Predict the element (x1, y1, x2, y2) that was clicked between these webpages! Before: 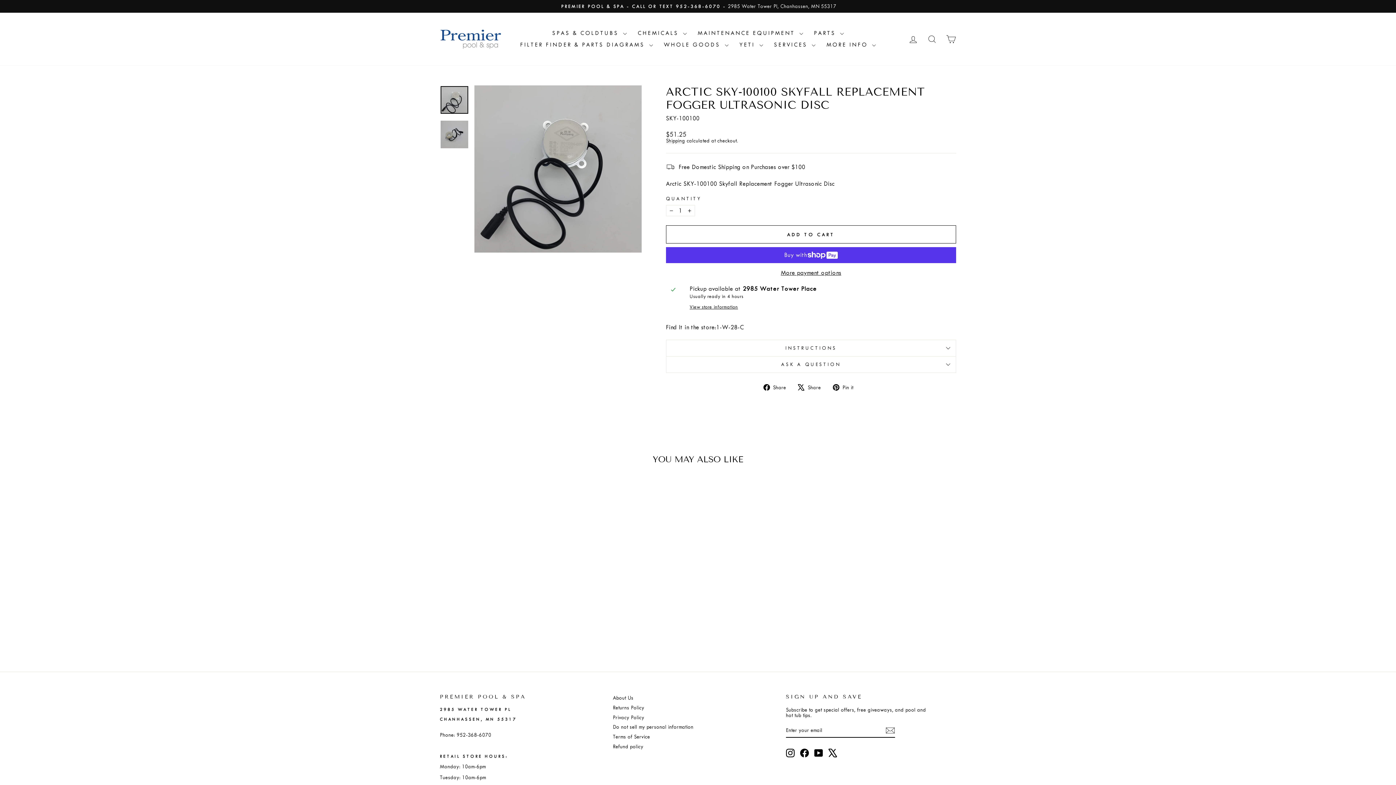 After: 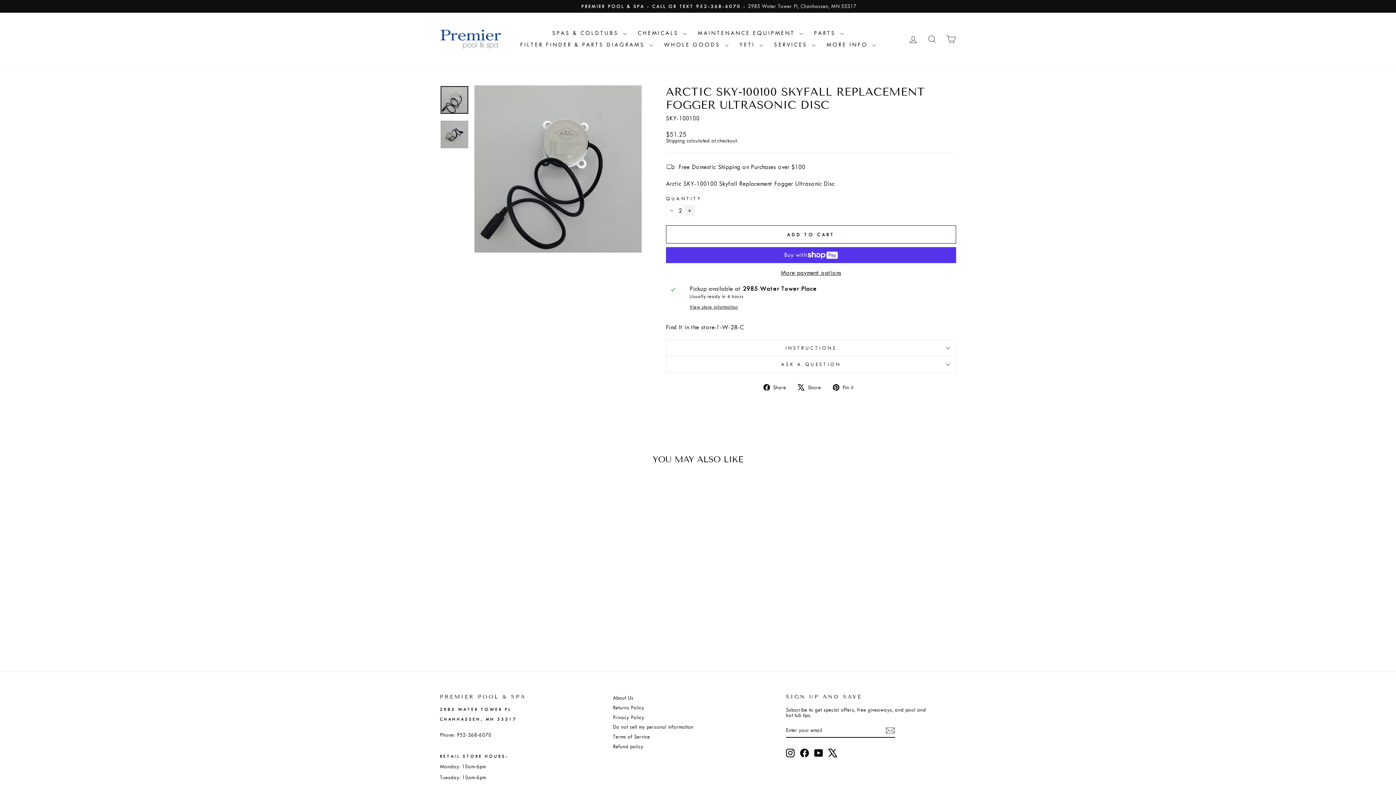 Action: label: Increase item quantity by one bbox: (684, 205, 695, 216)